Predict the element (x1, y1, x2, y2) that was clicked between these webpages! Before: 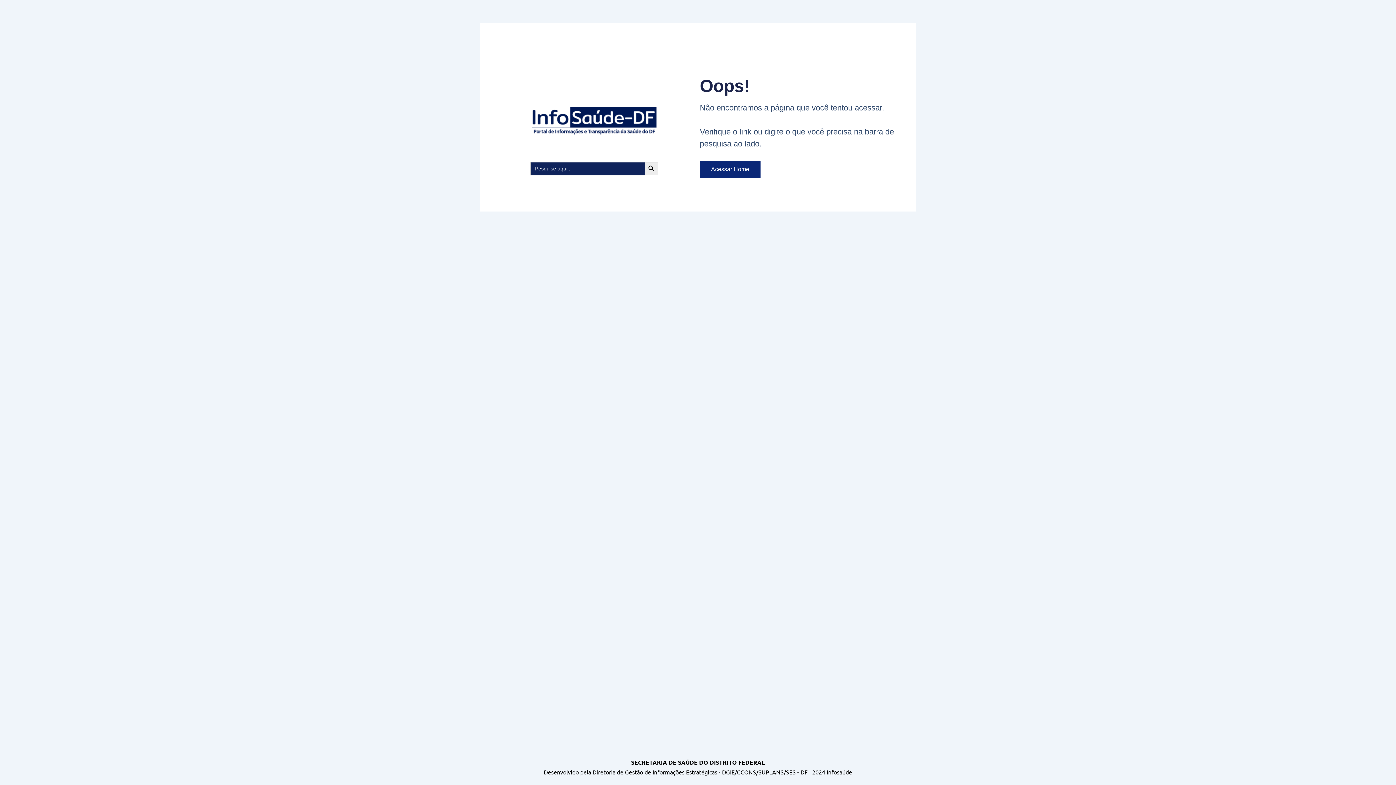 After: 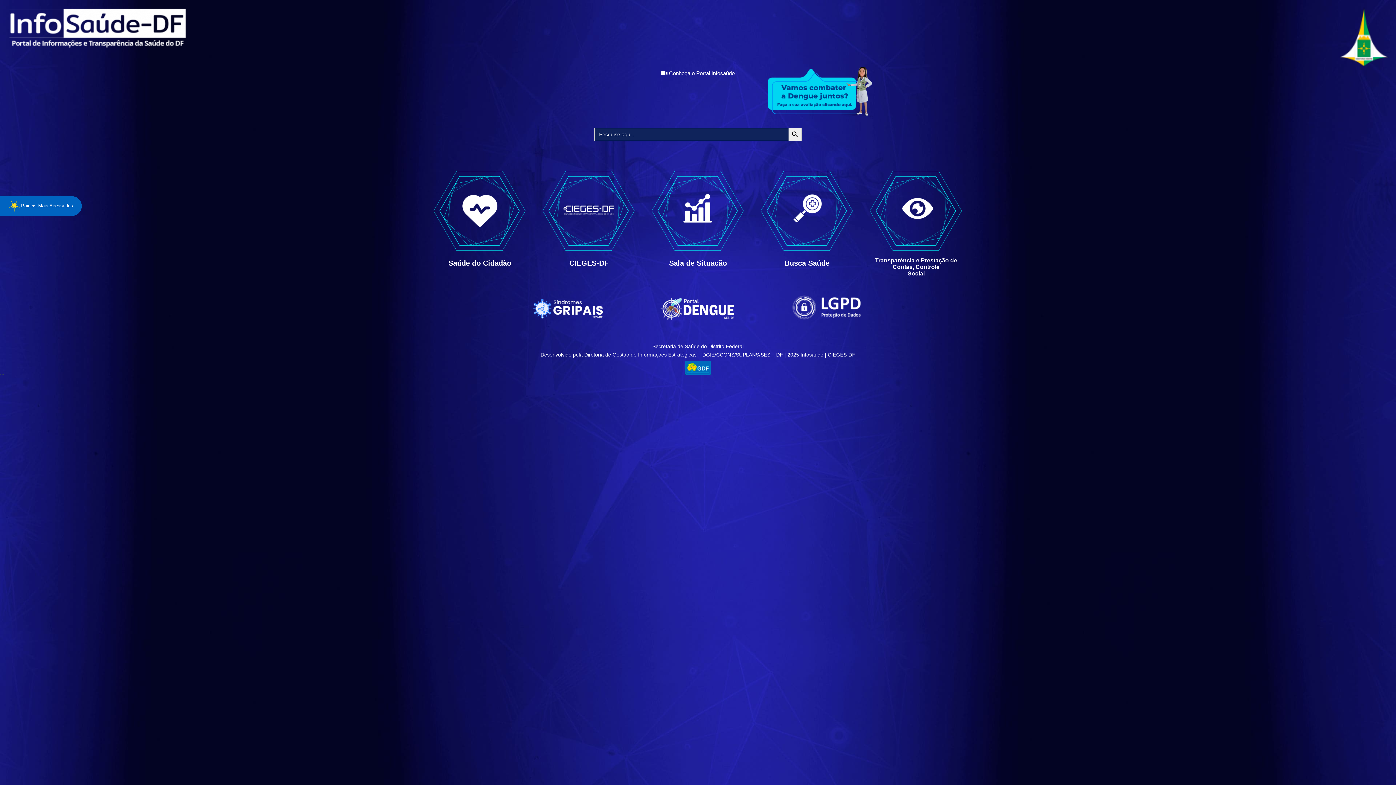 Action: label: Acessar Home bbox: (700, 160, 760, 178)